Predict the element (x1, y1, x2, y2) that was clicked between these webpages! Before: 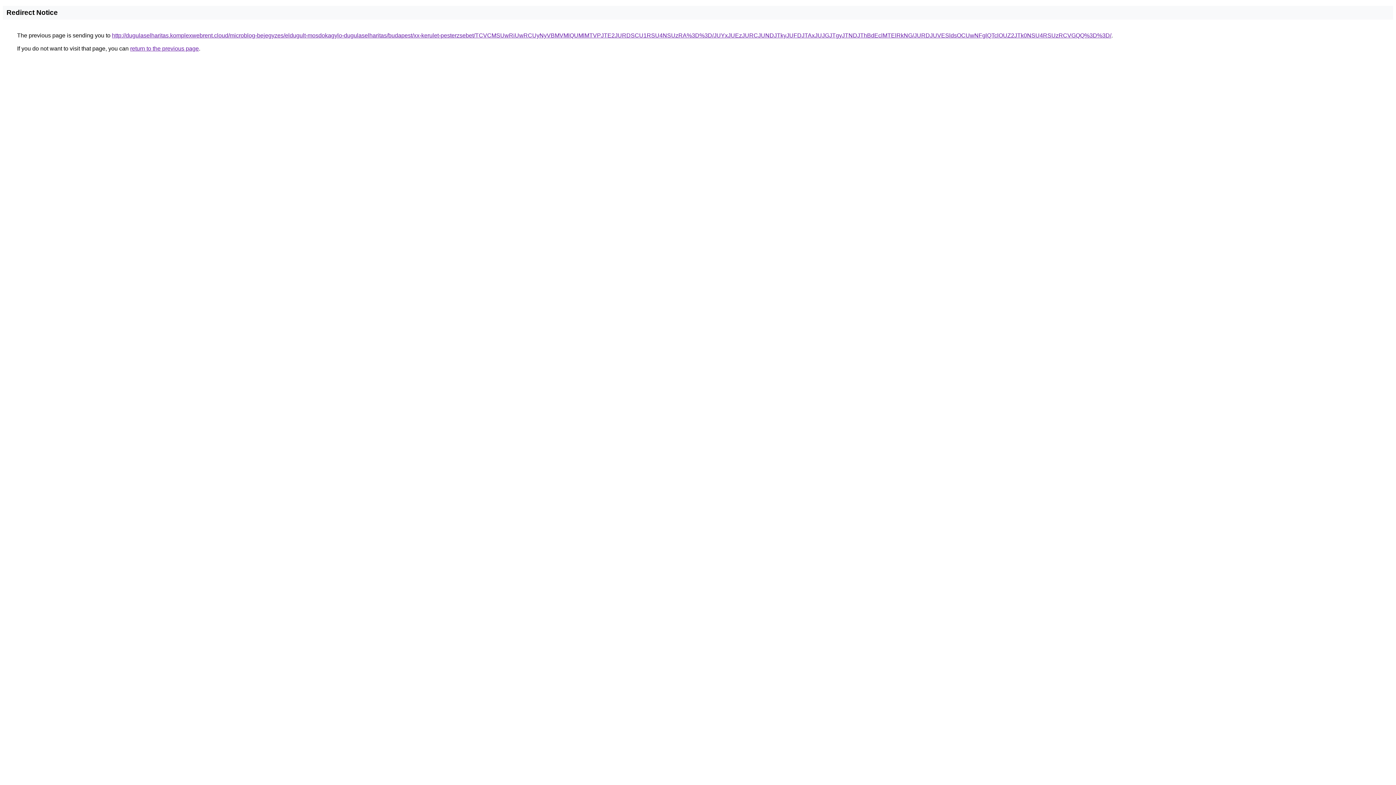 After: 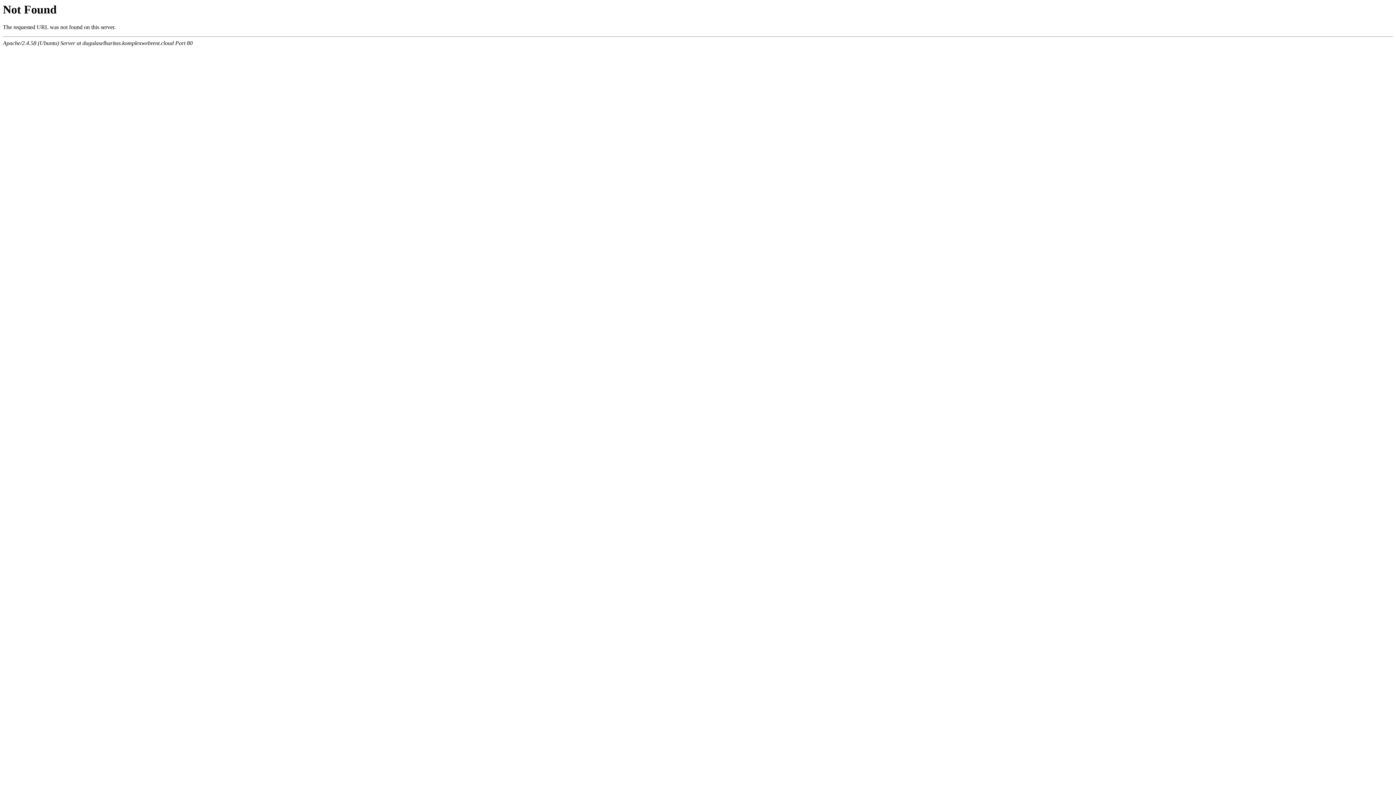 Action: bbox: (112, 32, 1111, 38) label: http://dugulaselharitas.komplexwebrent.cloud/microblog-bejegyzes/eldugult-mosdokagylo-dugulaselharitas/budapest/xx-kerulet-pesterzsebet/TCVCMSUwRiUwRCUyNyVBMVMlQUMlMTVPJTE2JURDSCU1RSU4NSUzRA%3D%3D/JUYxJUEzJURCJUNDJTkyJUFDJTAxJUJGJTgyJTNDJThBdEclMTElRkNG/JURDJUVESldsOCUwNFglQTclOUZ2JTk0NSU4RSUzRCVGQQ%3D%3D/